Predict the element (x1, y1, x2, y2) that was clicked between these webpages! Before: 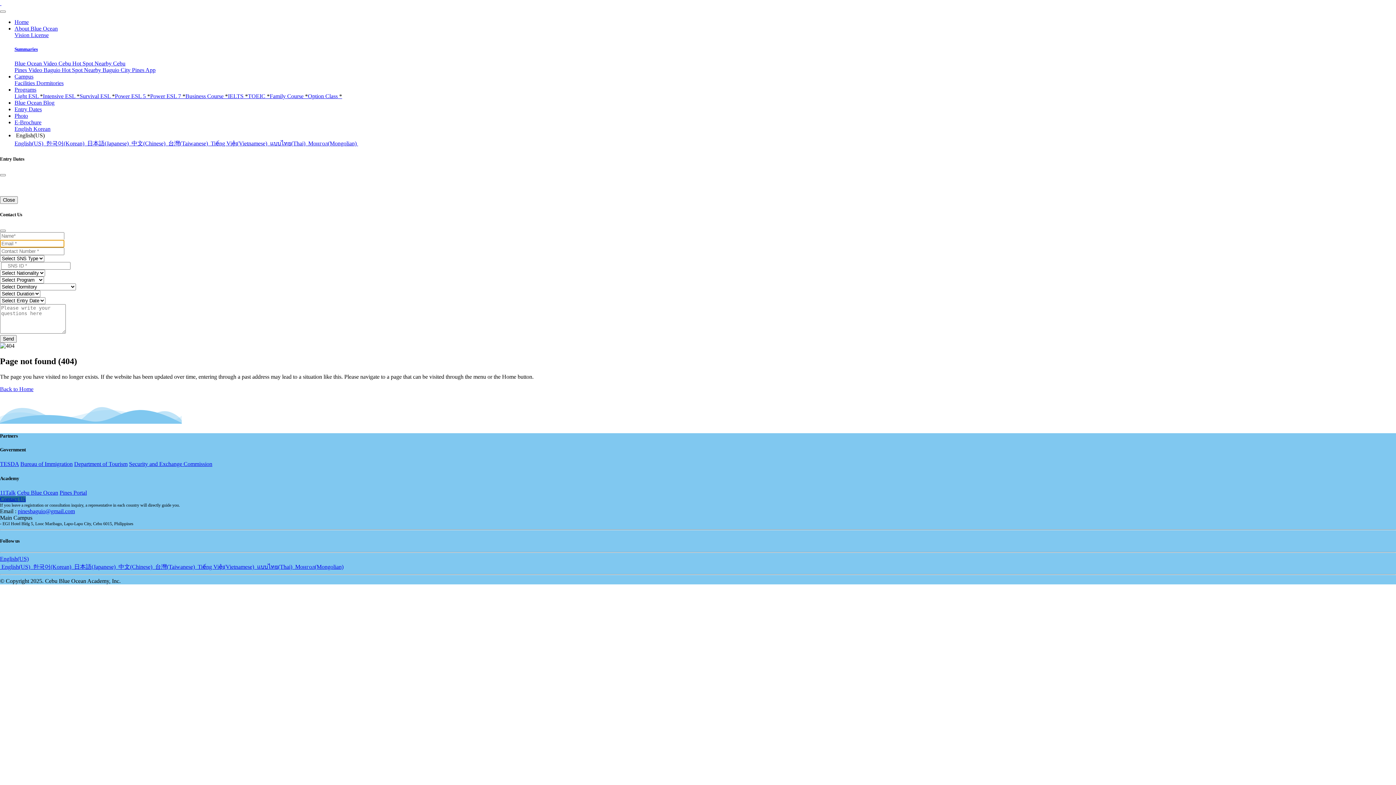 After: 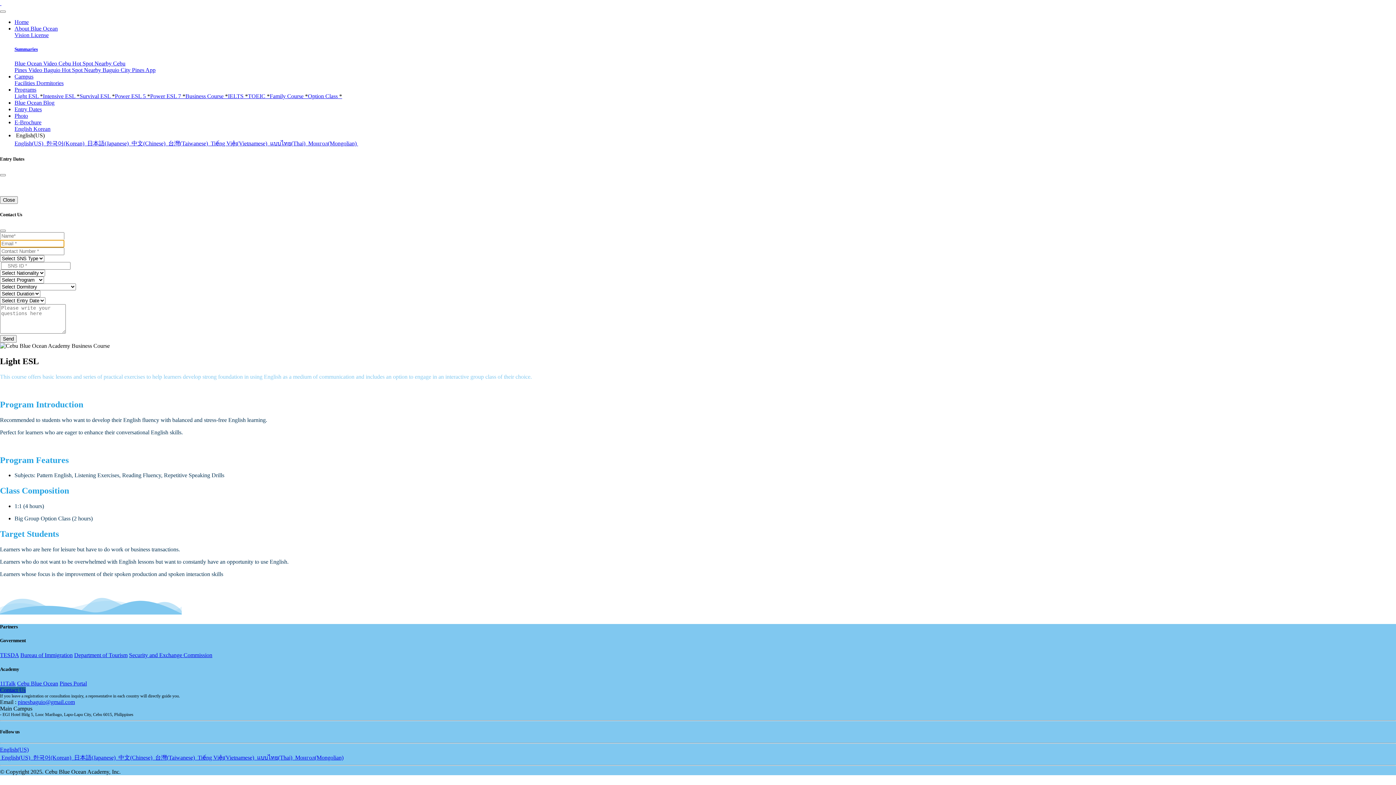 Action: label: Light ESL * bbox: (14, 93, 42, 99)